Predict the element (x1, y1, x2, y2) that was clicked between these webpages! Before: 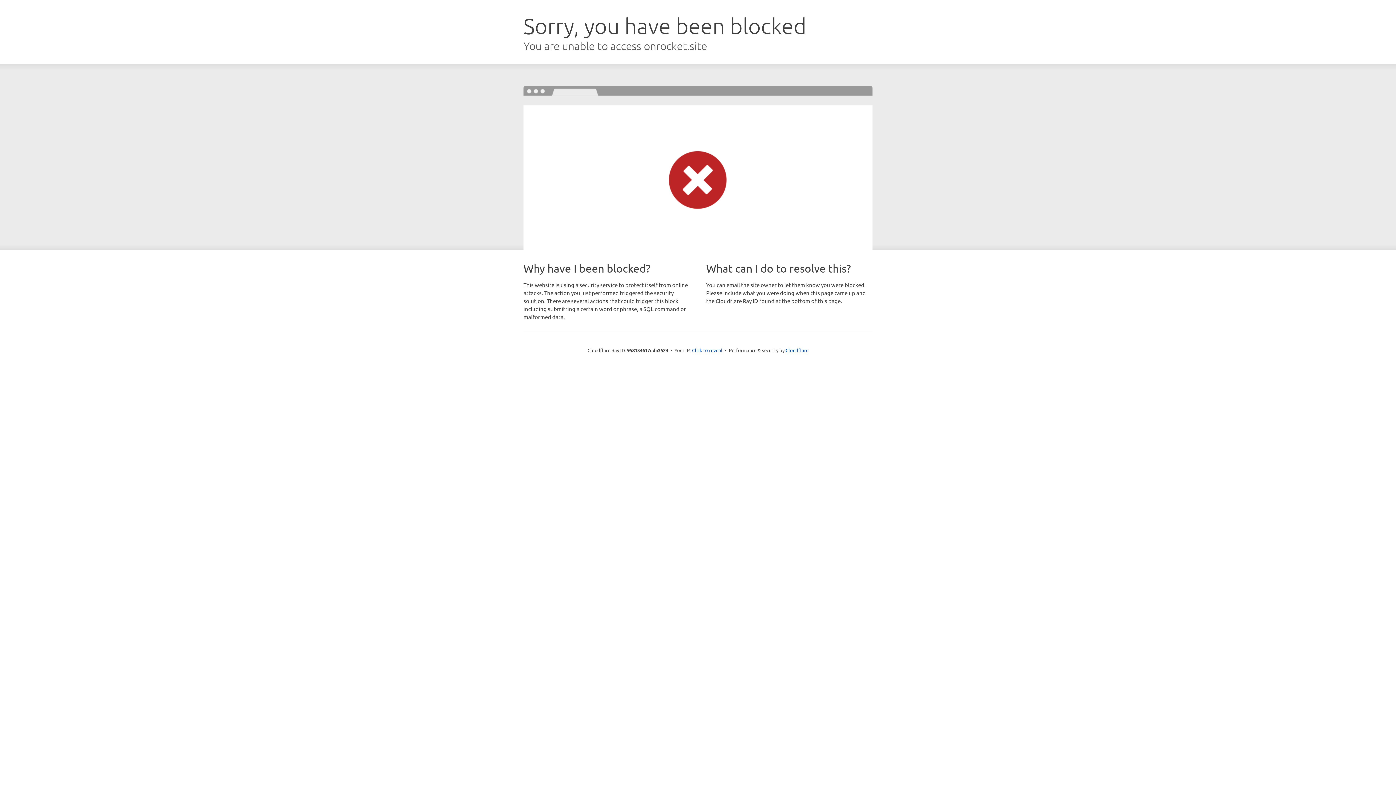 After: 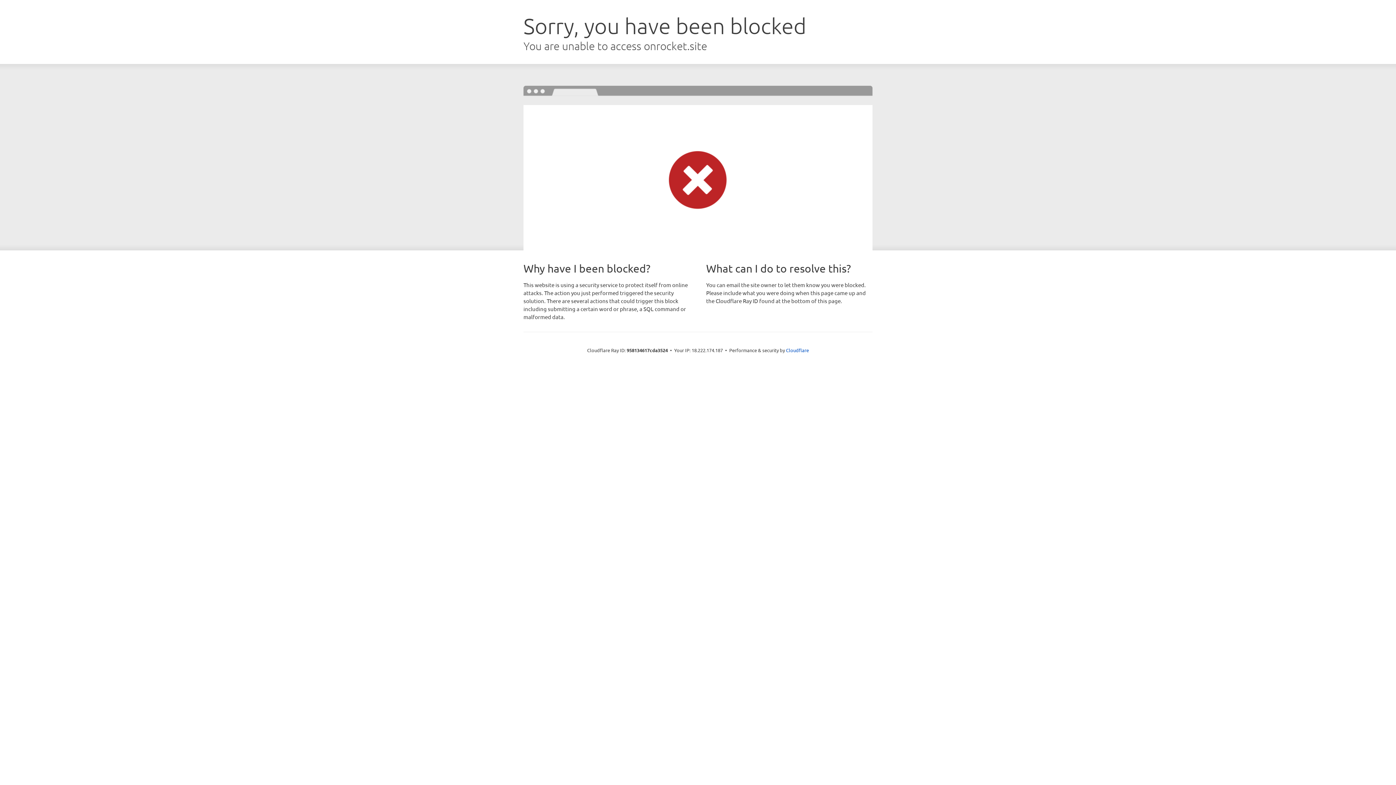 Action: bbox: (692, 346, 722, 353) label: Click to reveal